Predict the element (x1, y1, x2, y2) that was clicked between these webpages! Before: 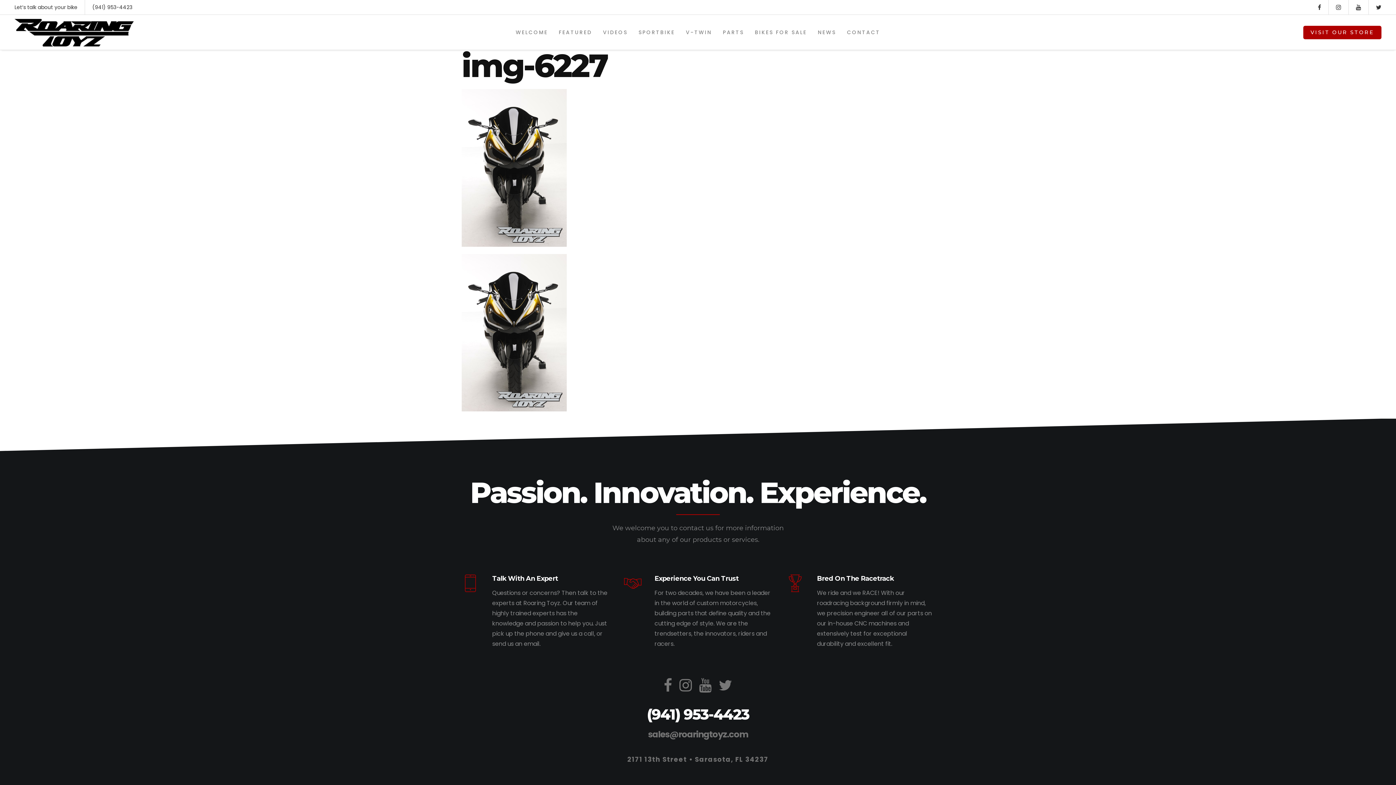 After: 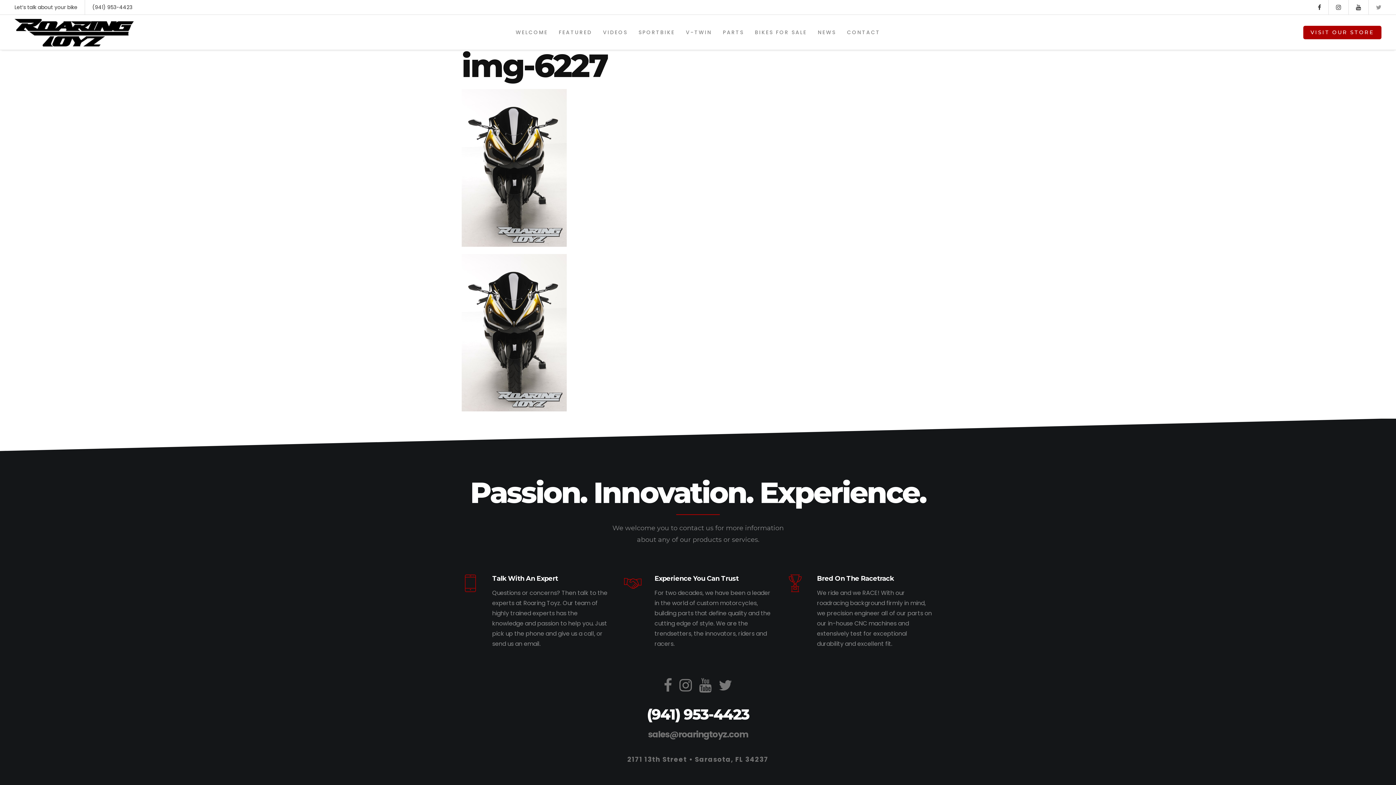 Action: bbox: (1376, 0, 1381, 14)